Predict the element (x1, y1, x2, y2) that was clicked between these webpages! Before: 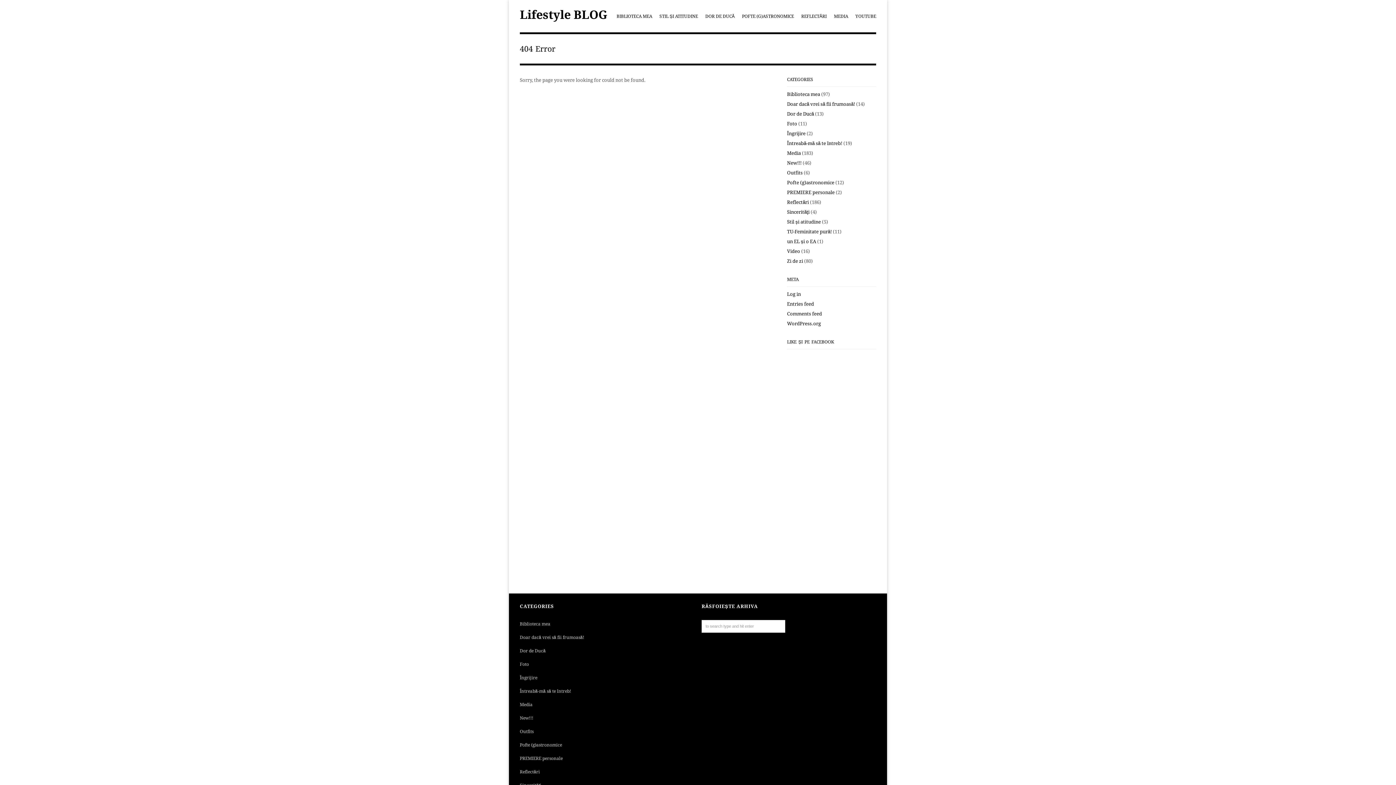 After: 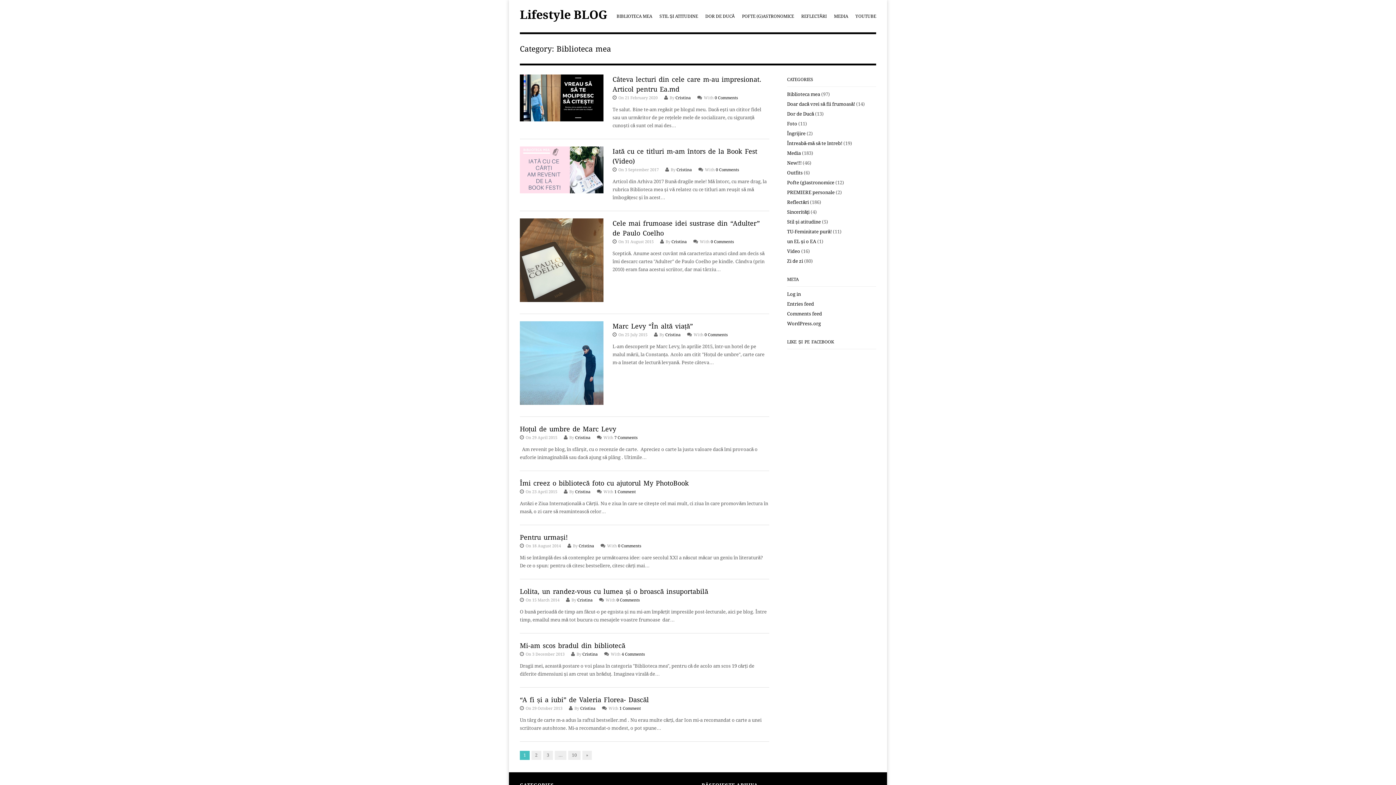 Action: label: BIBLIOTECA MEA bbox: (613, 8, 656, 23)